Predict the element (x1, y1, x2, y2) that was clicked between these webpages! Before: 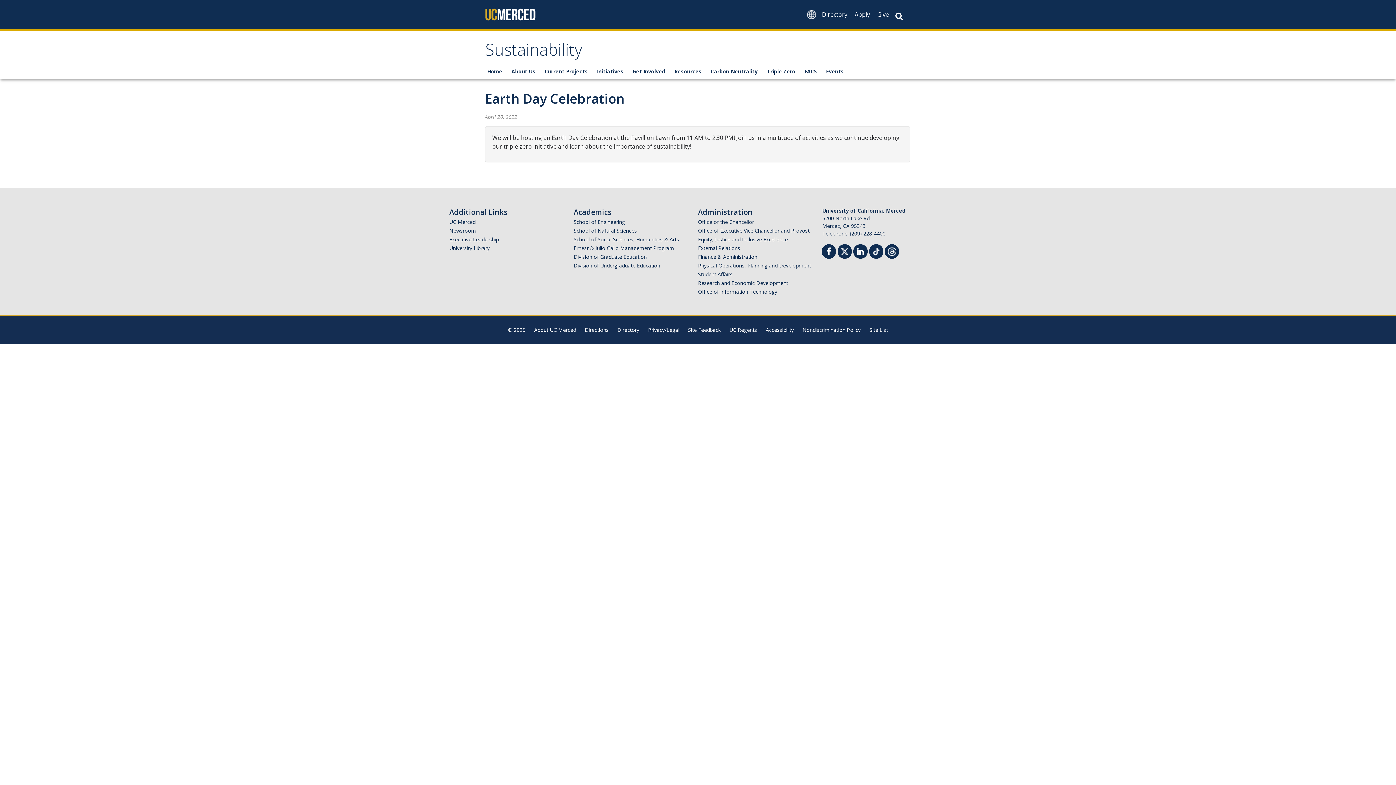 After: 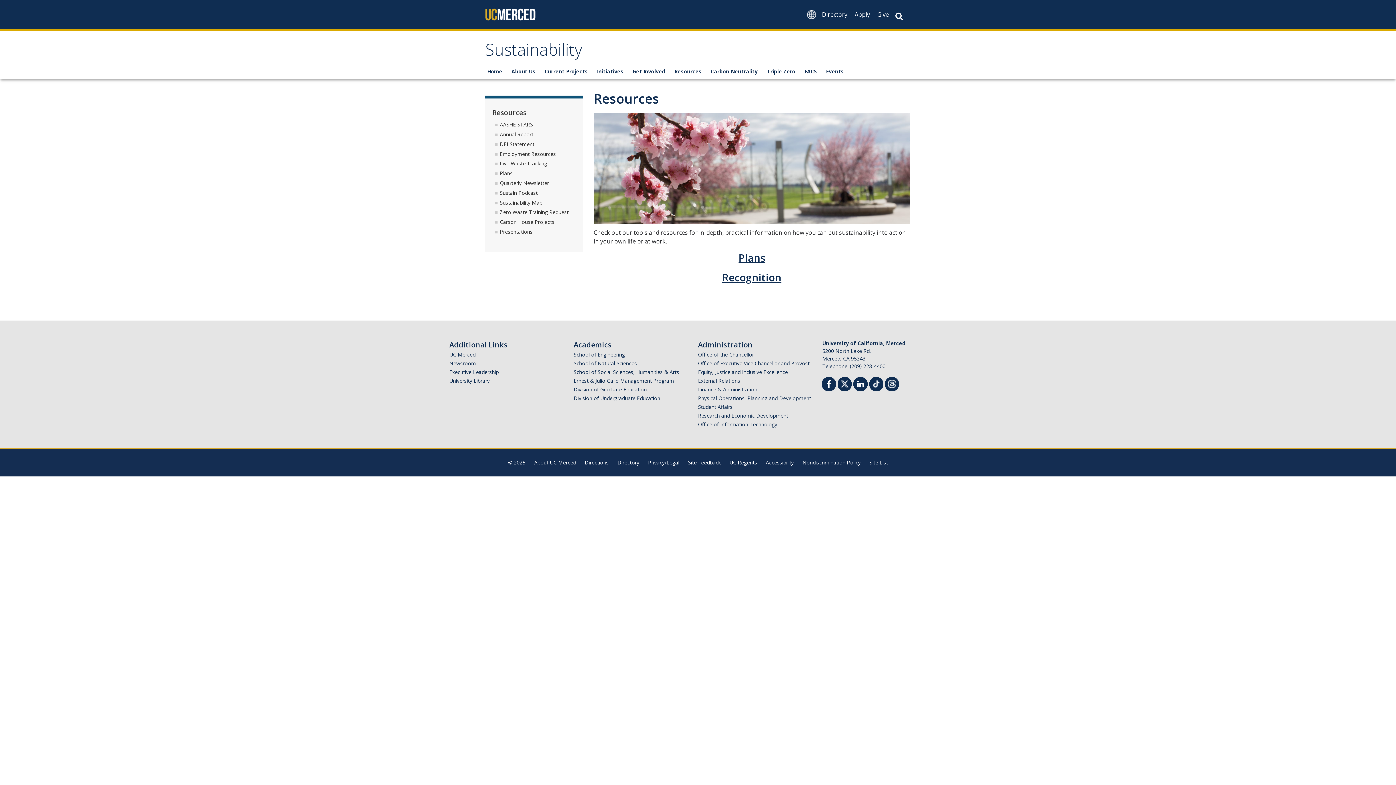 Action: bbox: (672, 64, 709, 77) label: Resources